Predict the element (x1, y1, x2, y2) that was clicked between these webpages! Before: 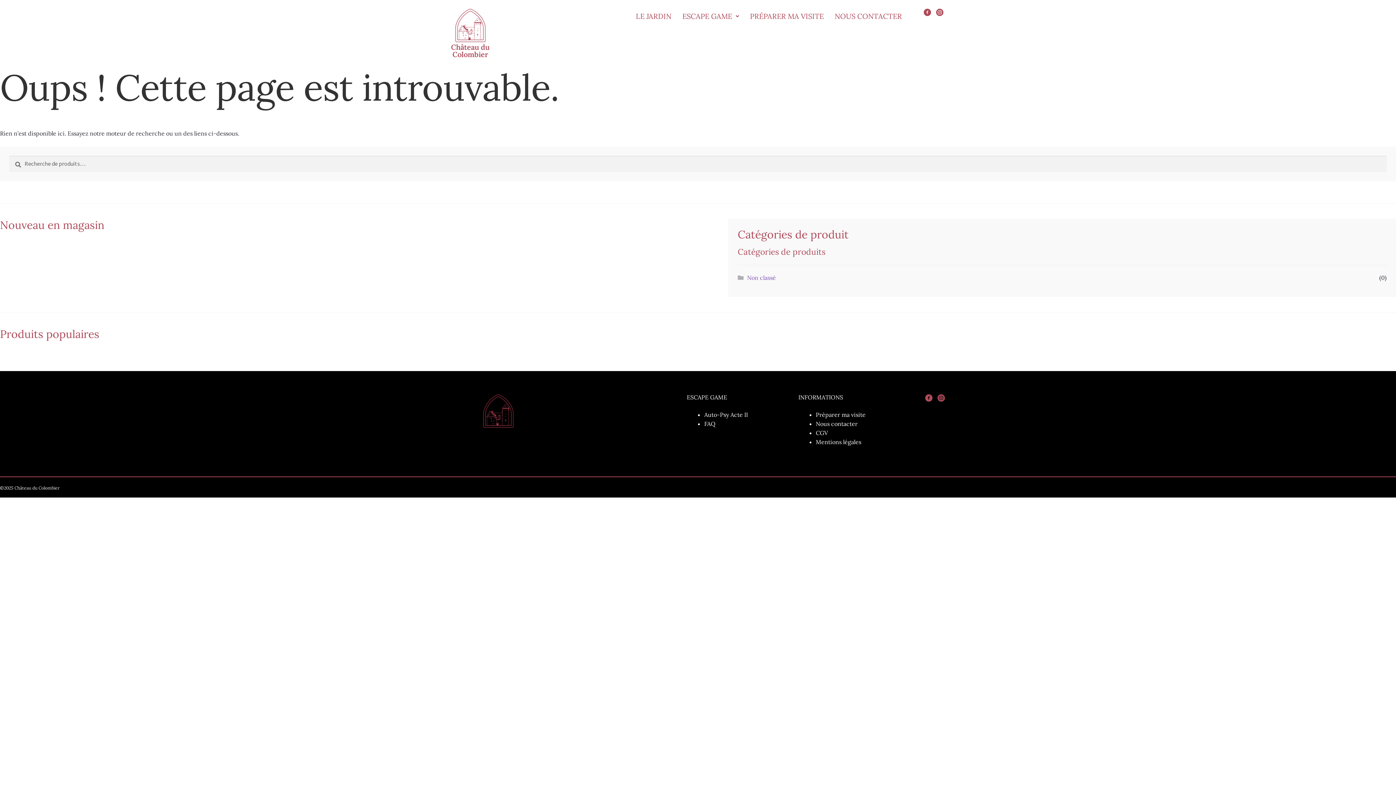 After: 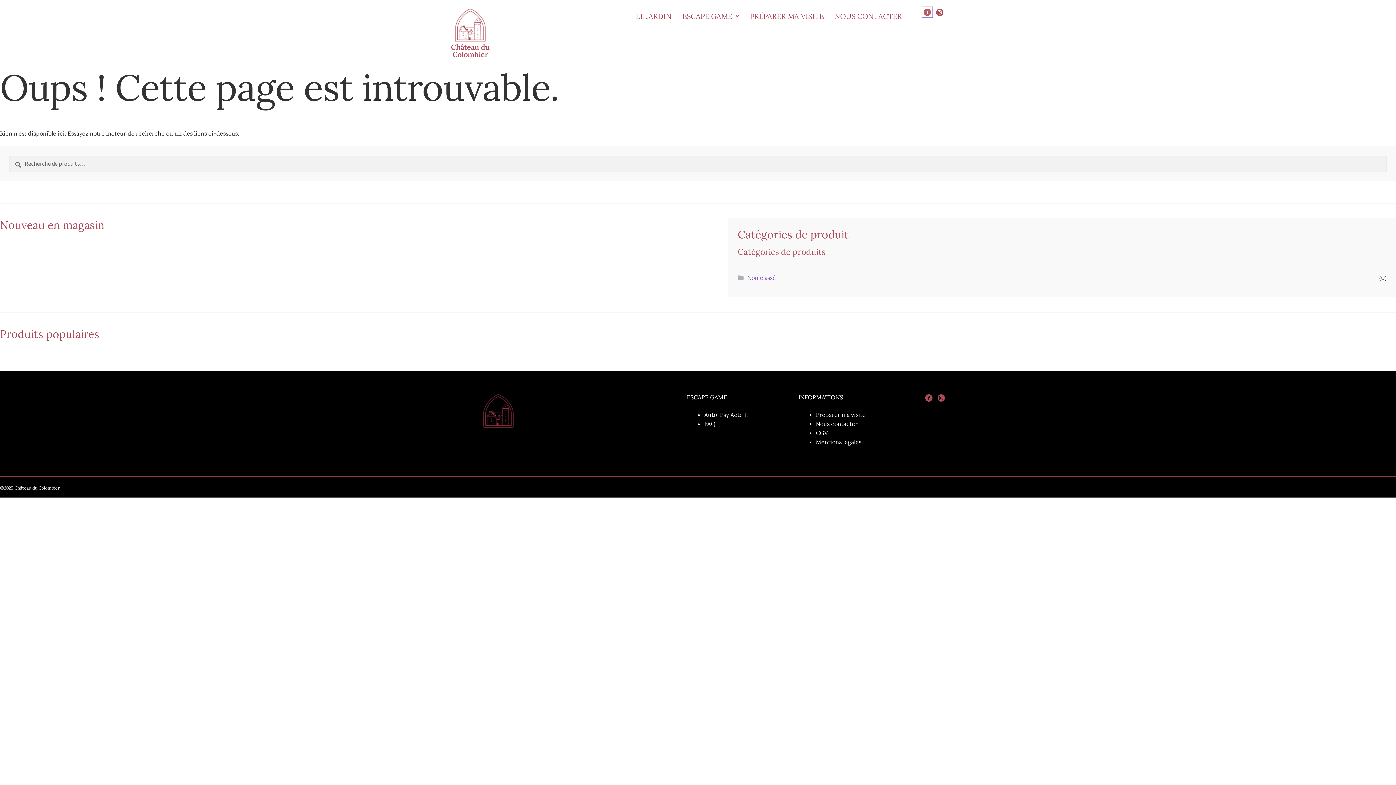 Action: label: Facebook bbox: (922, 7, 932, 17)